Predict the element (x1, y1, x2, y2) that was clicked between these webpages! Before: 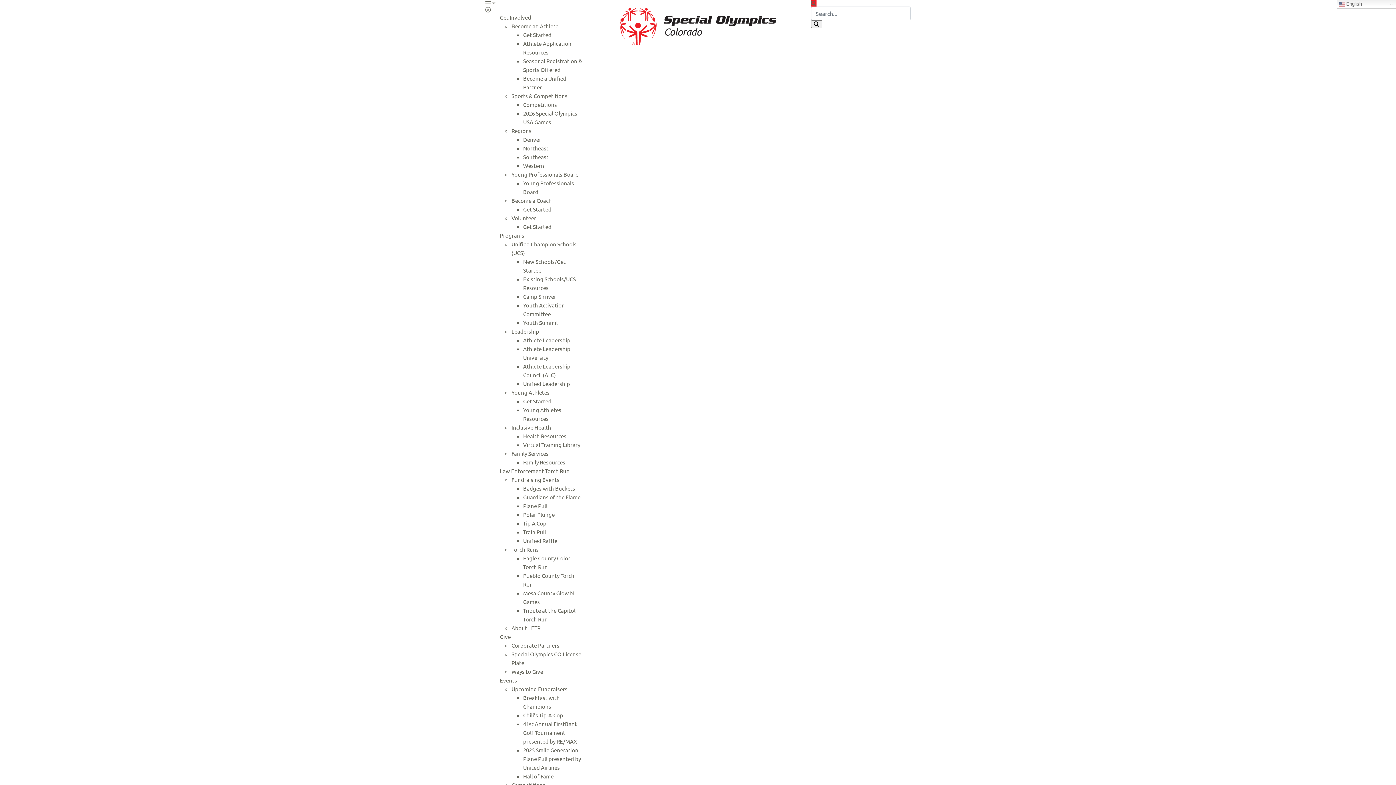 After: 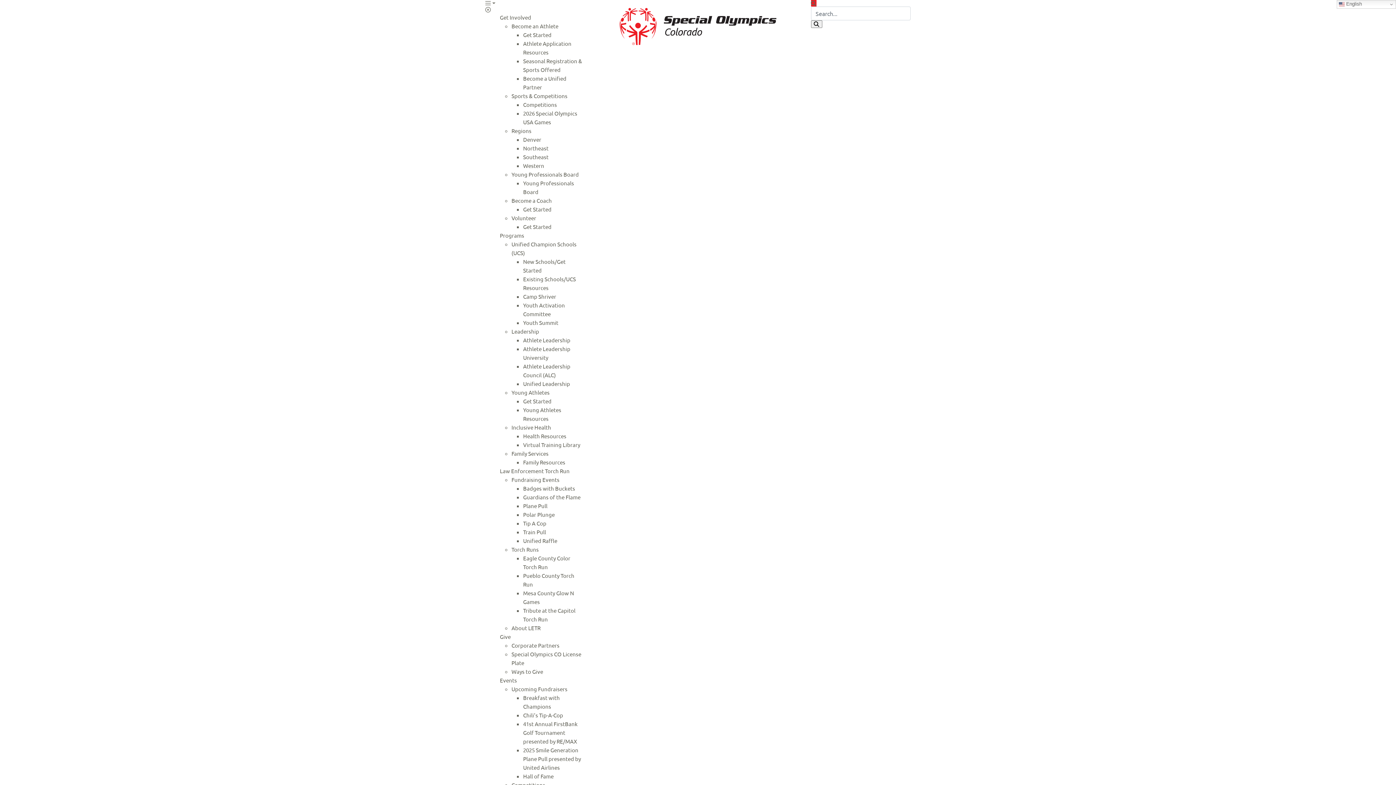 Action: label: Virtual Training Library bbox: (523, 441, 580, 448)